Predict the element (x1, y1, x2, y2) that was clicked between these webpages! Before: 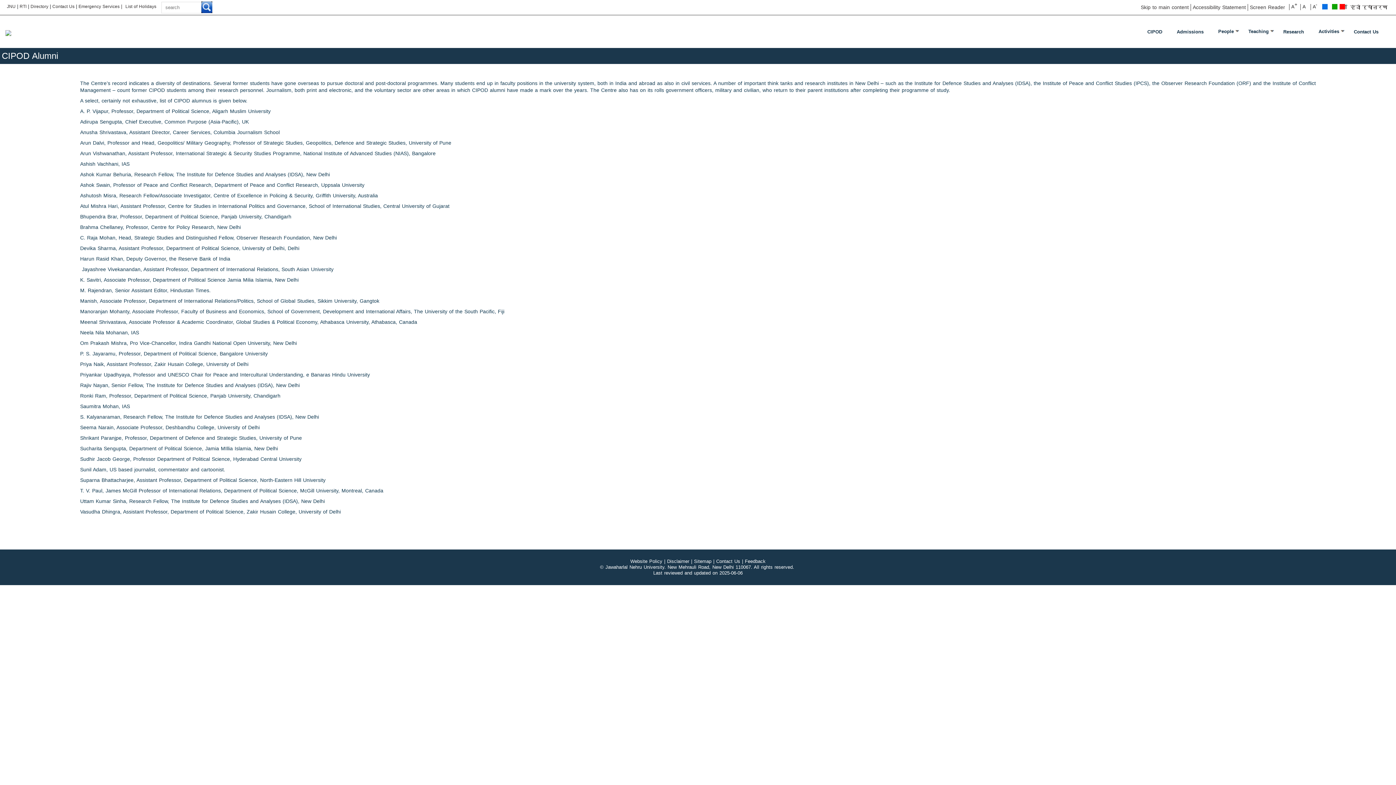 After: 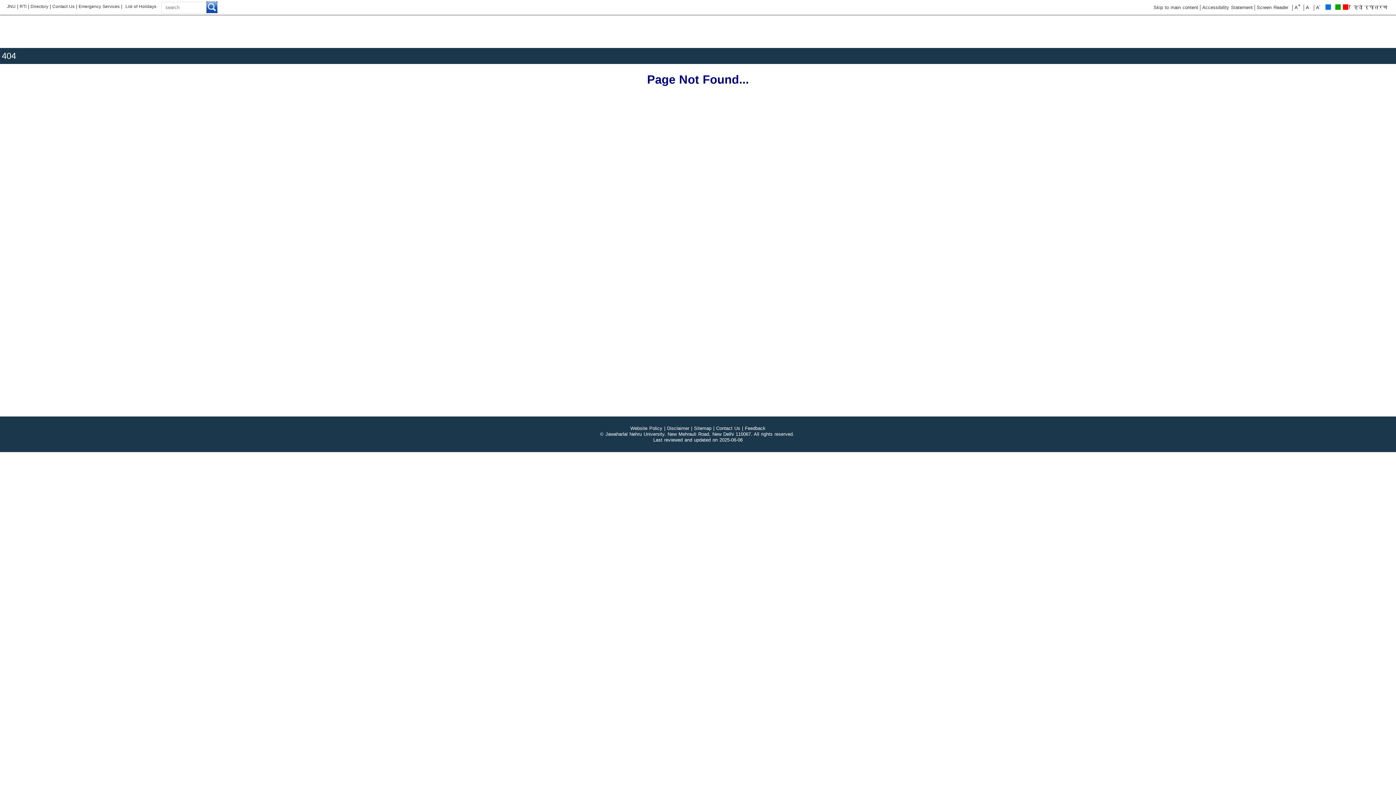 Action: label: Contact Us bbox: (716, 558, 740, 564)